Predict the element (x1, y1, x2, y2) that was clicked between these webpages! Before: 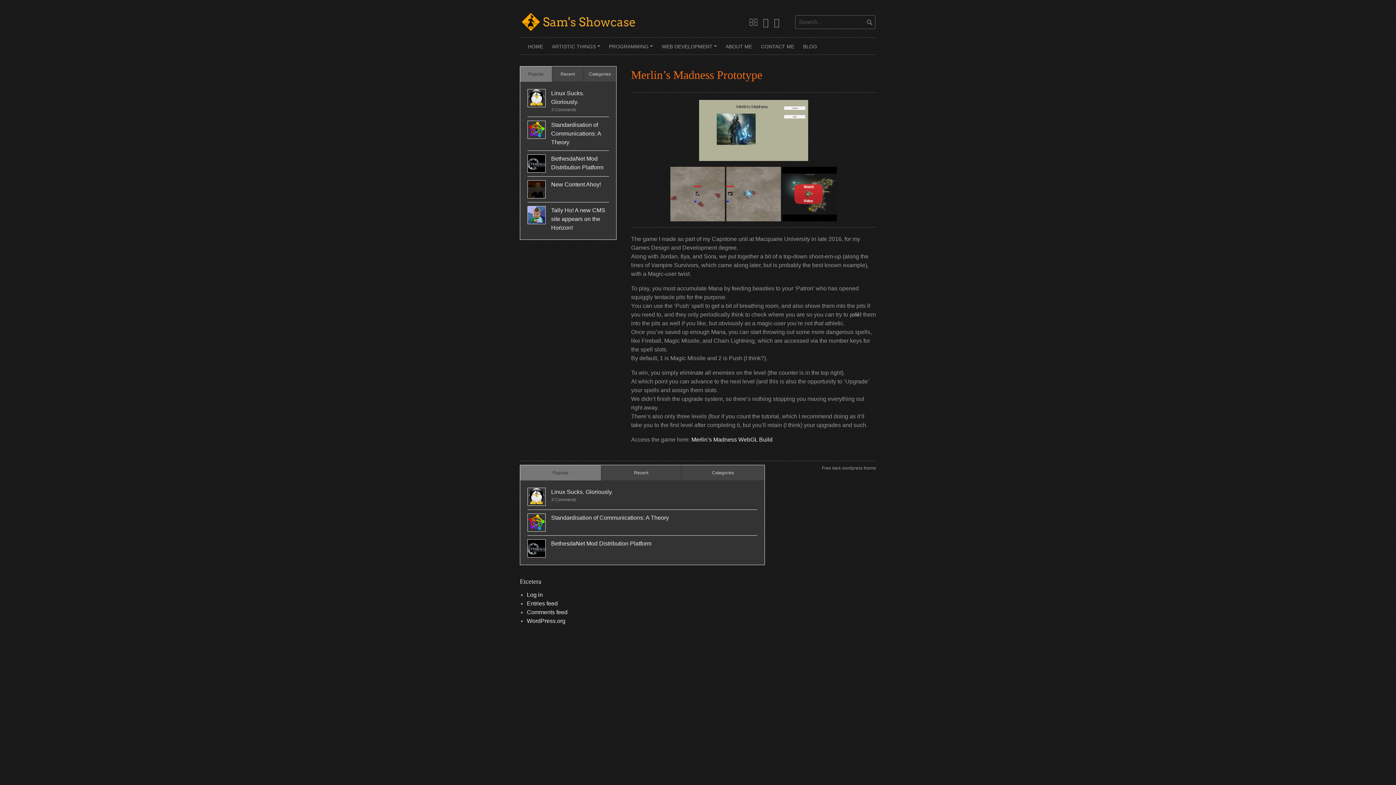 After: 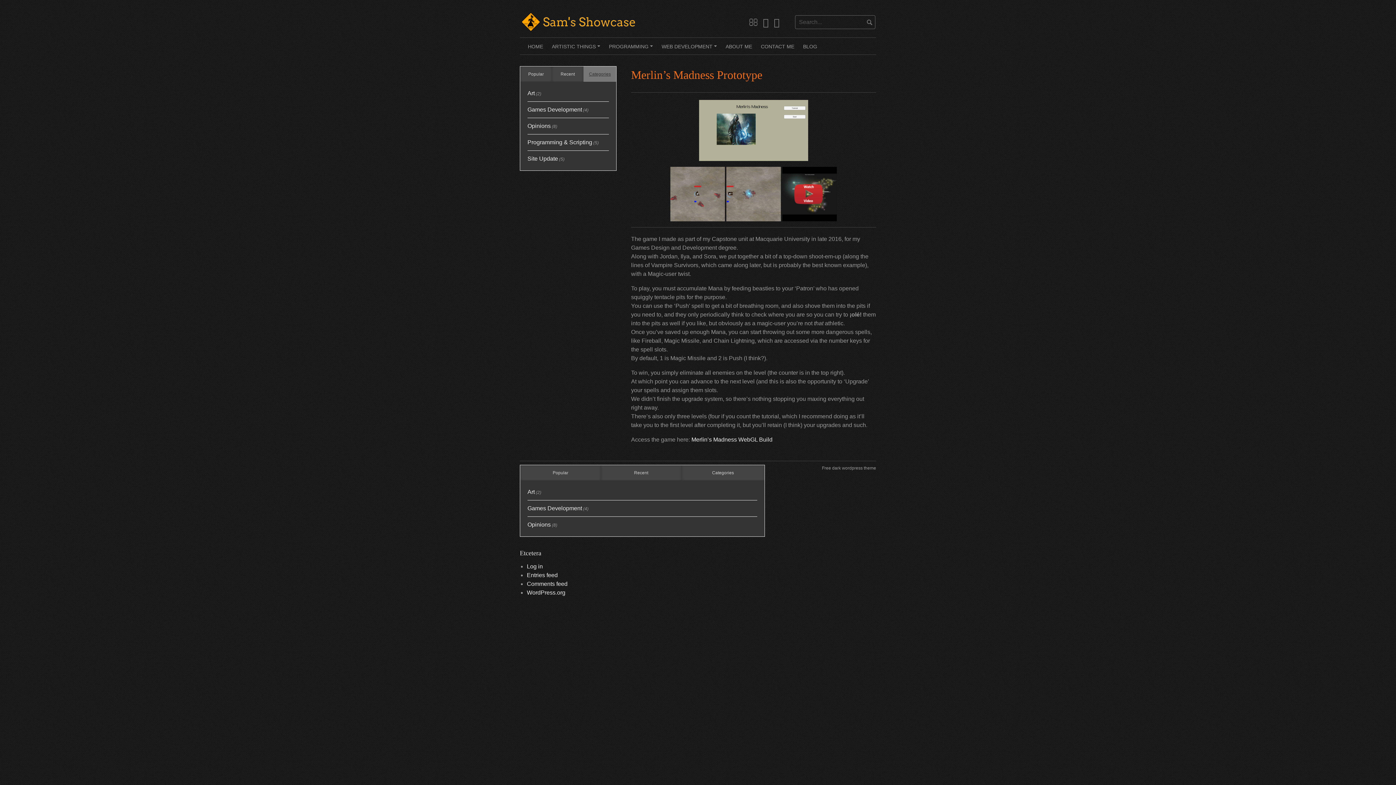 Action: bbox: (583, 66, 616, 81) label: Categories